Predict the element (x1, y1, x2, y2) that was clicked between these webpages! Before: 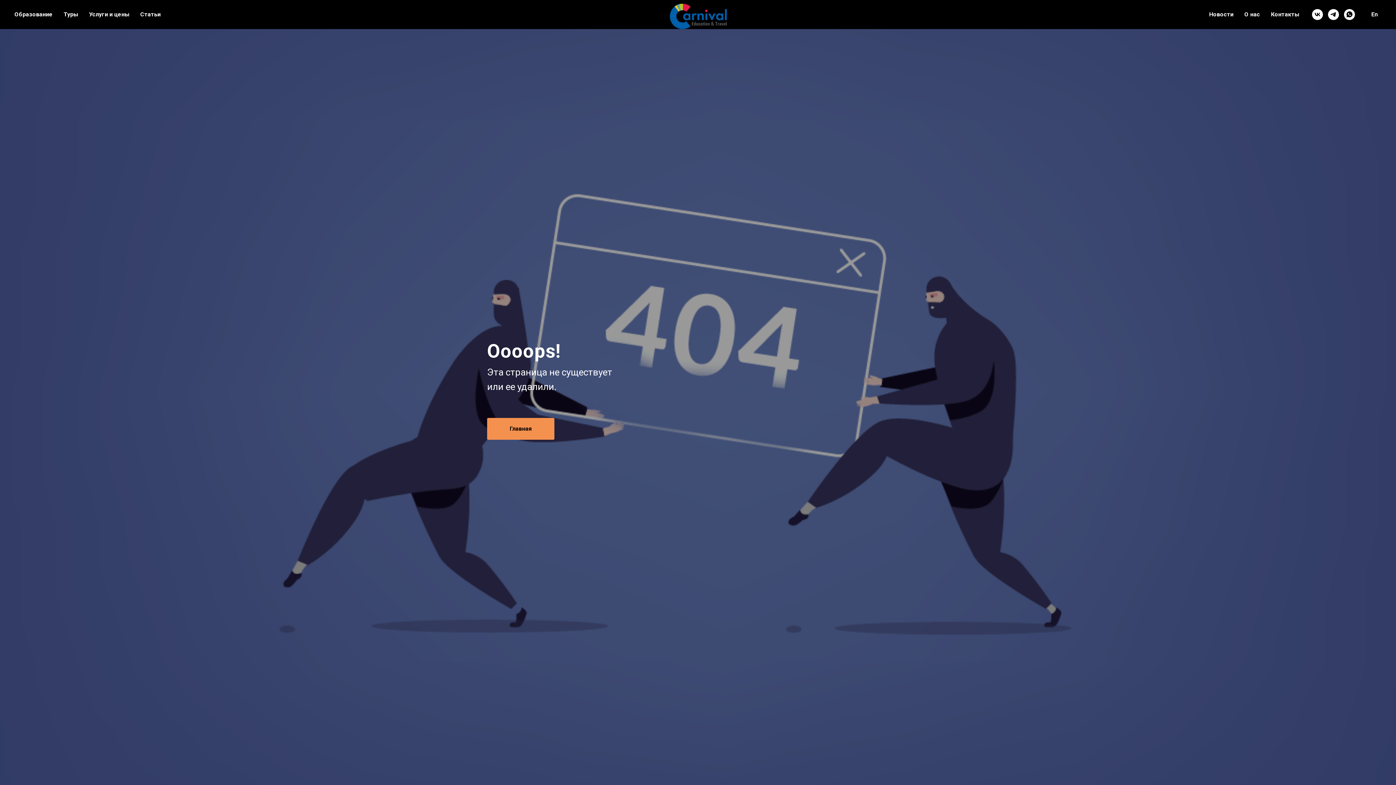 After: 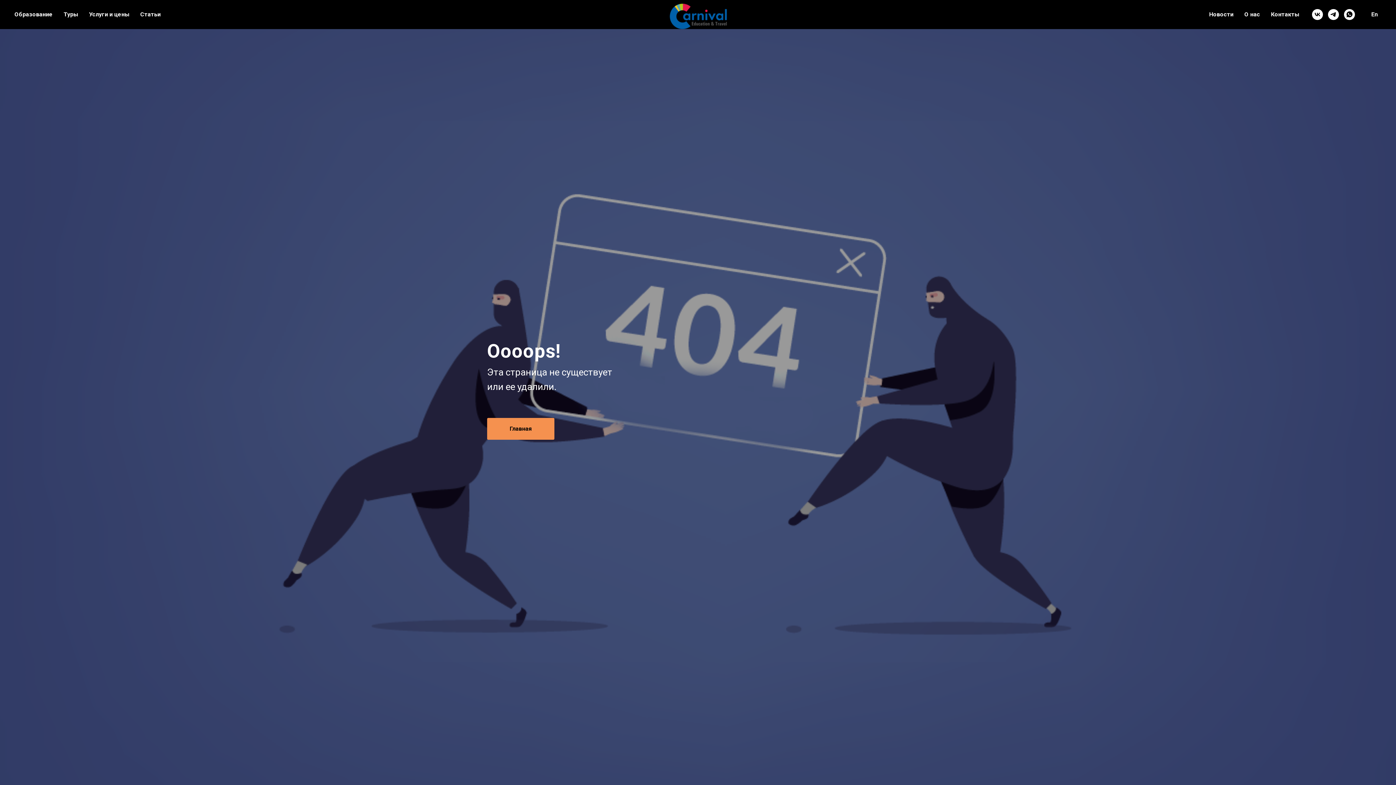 Action: bbox: (1312, 9, 1323, 20) label: vk